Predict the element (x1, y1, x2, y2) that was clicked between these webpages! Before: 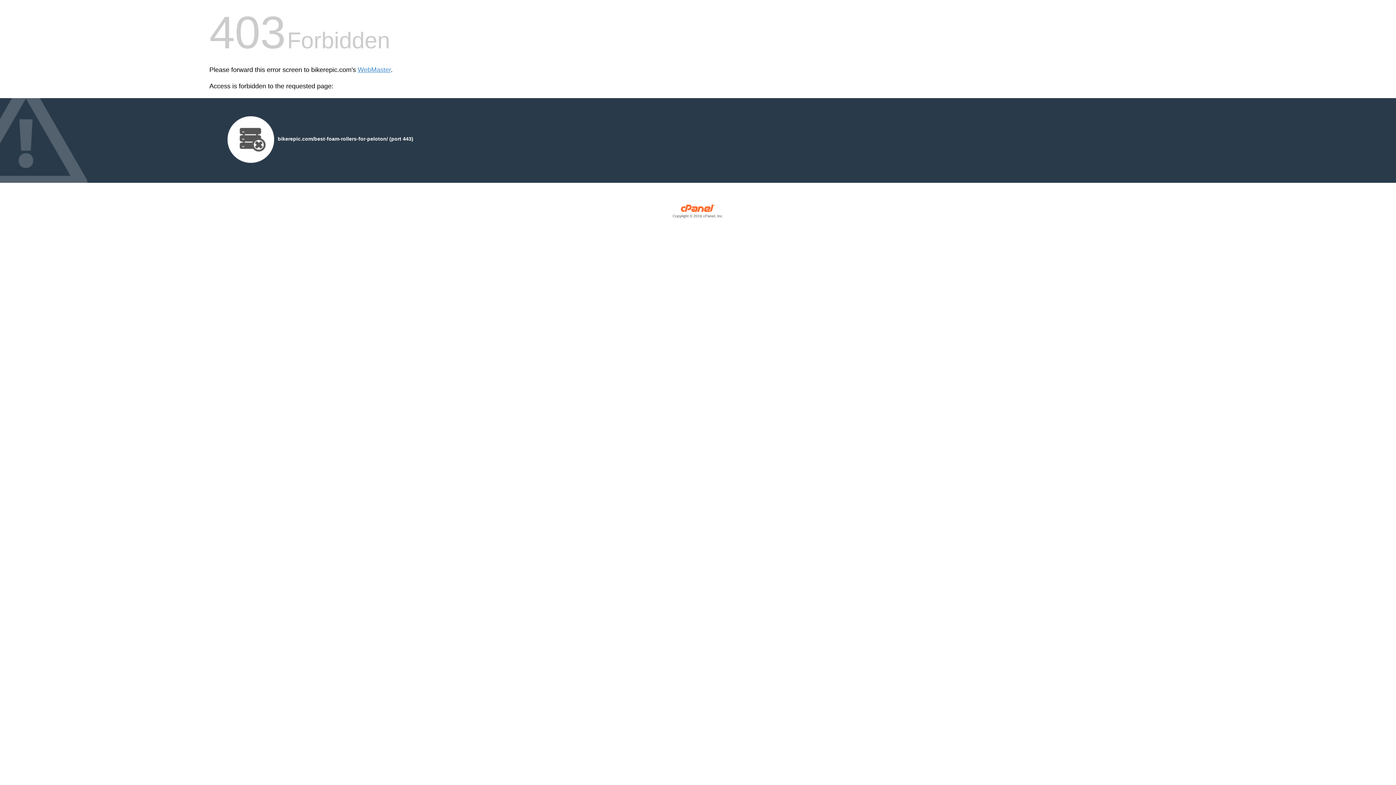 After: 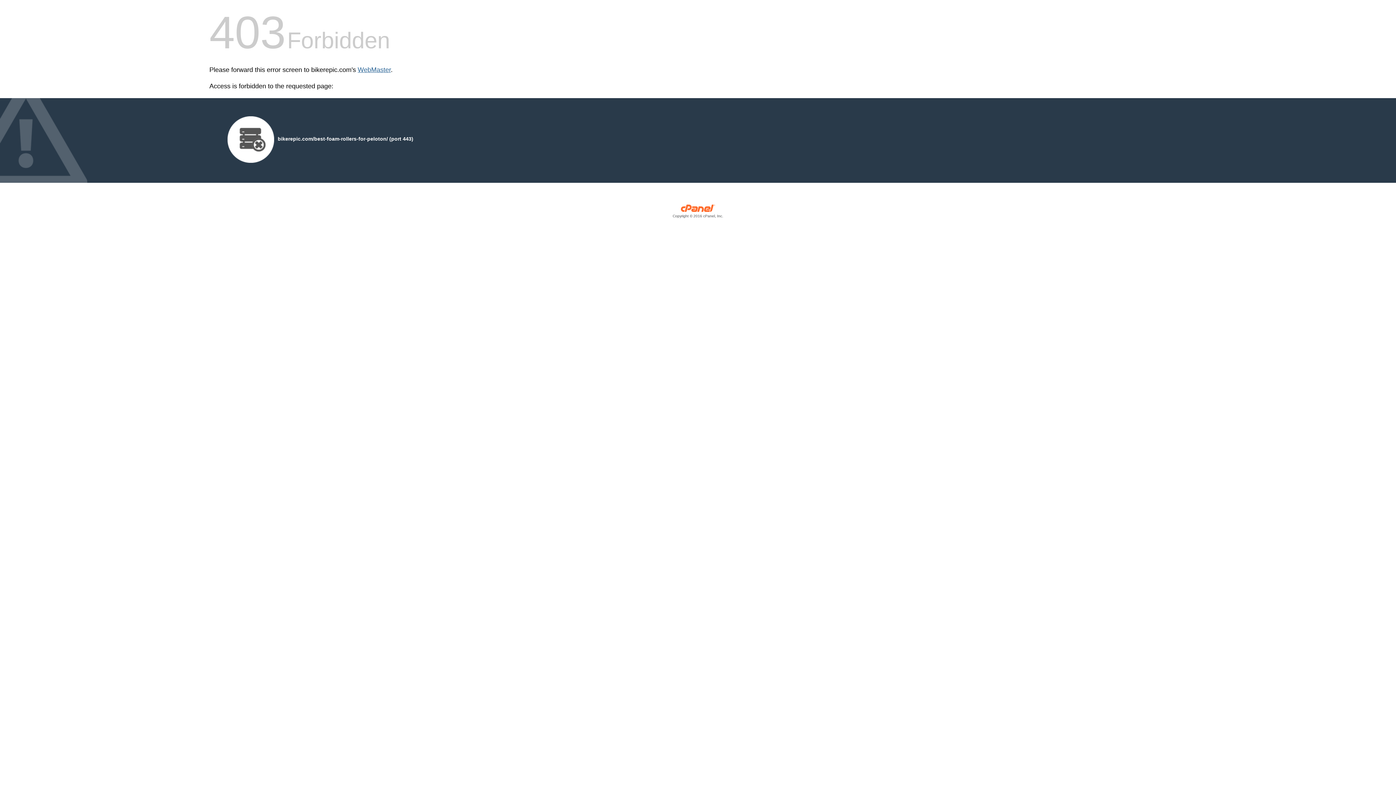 Action: label: WebMaster bbox: (357, 66, 390, 73)